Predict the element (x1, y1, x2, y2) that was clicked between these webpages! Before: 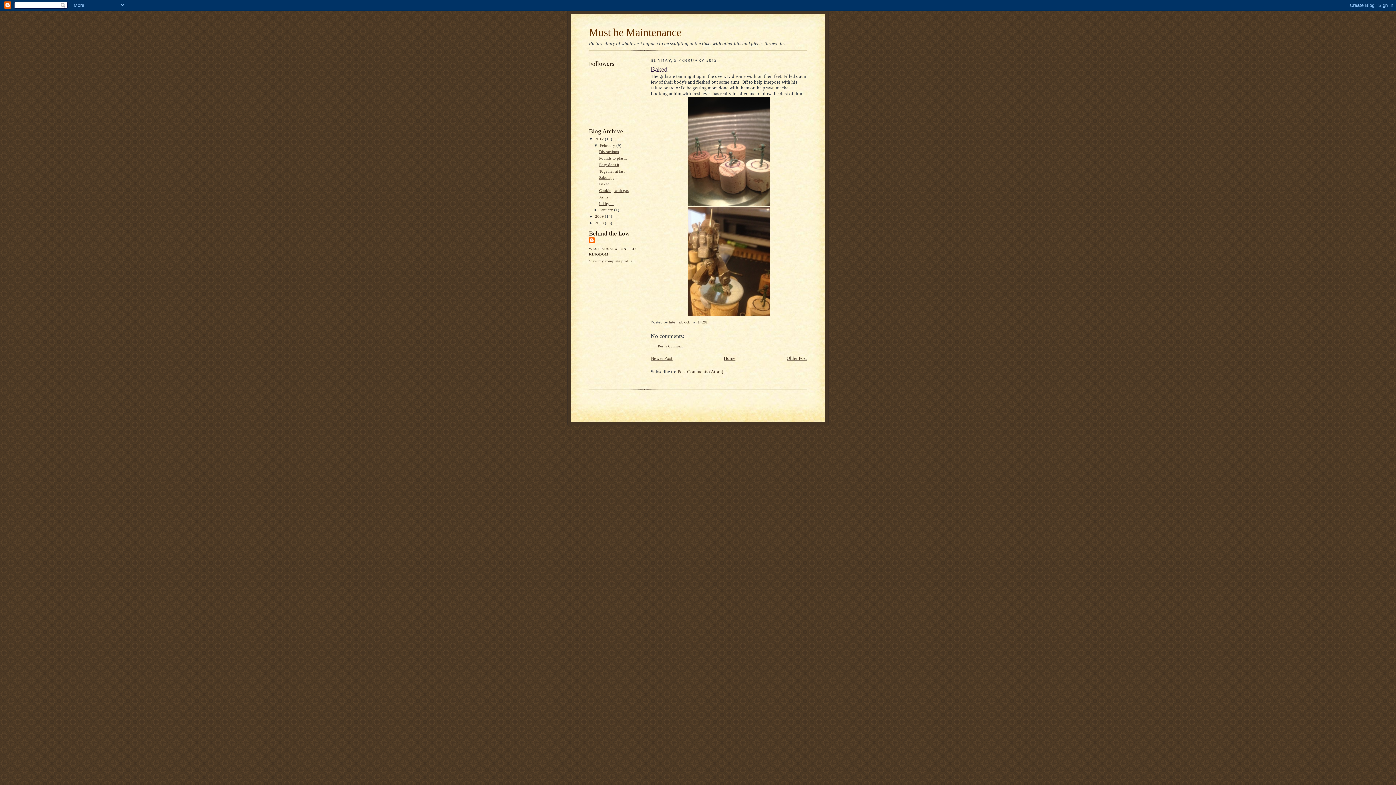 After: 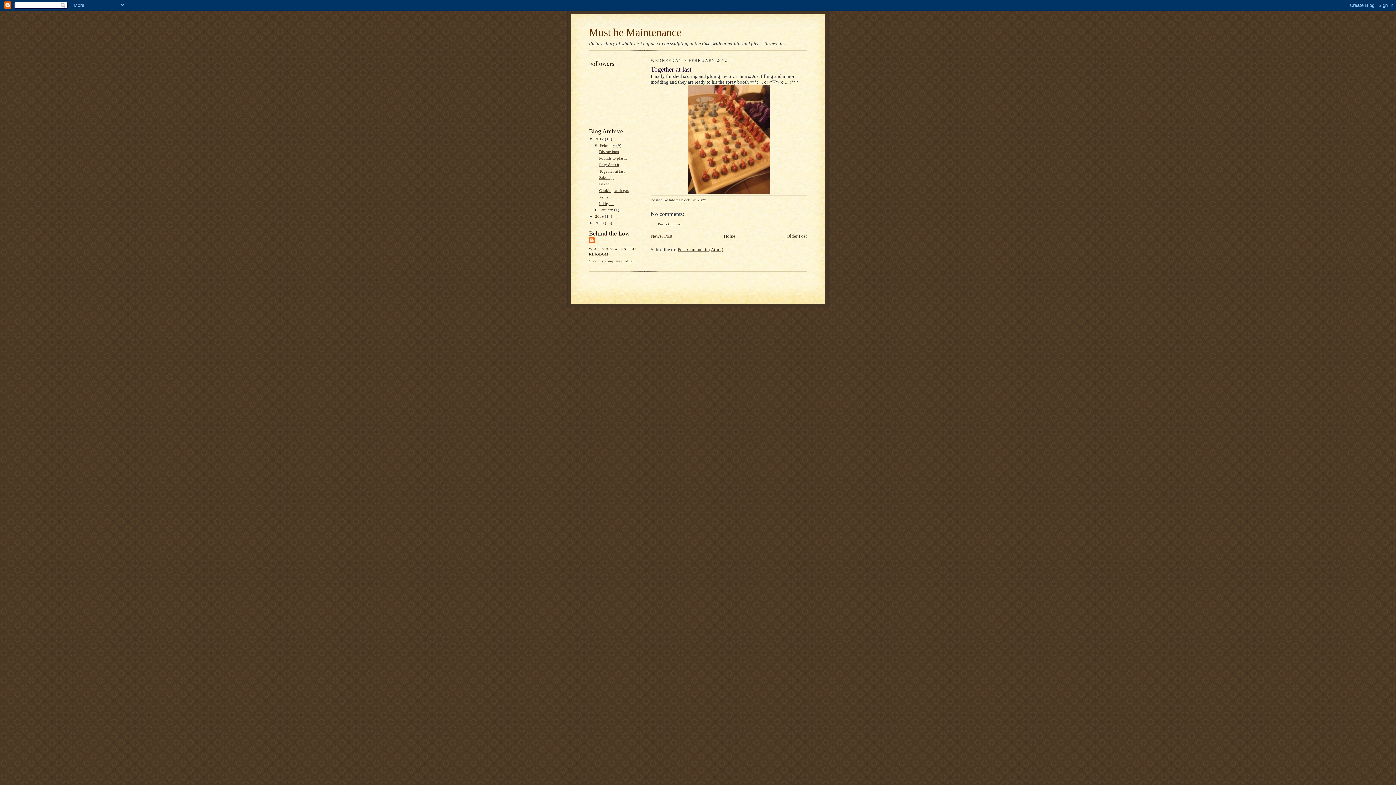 Action: bbox: (599, 168, 624, 173) label: Together at last